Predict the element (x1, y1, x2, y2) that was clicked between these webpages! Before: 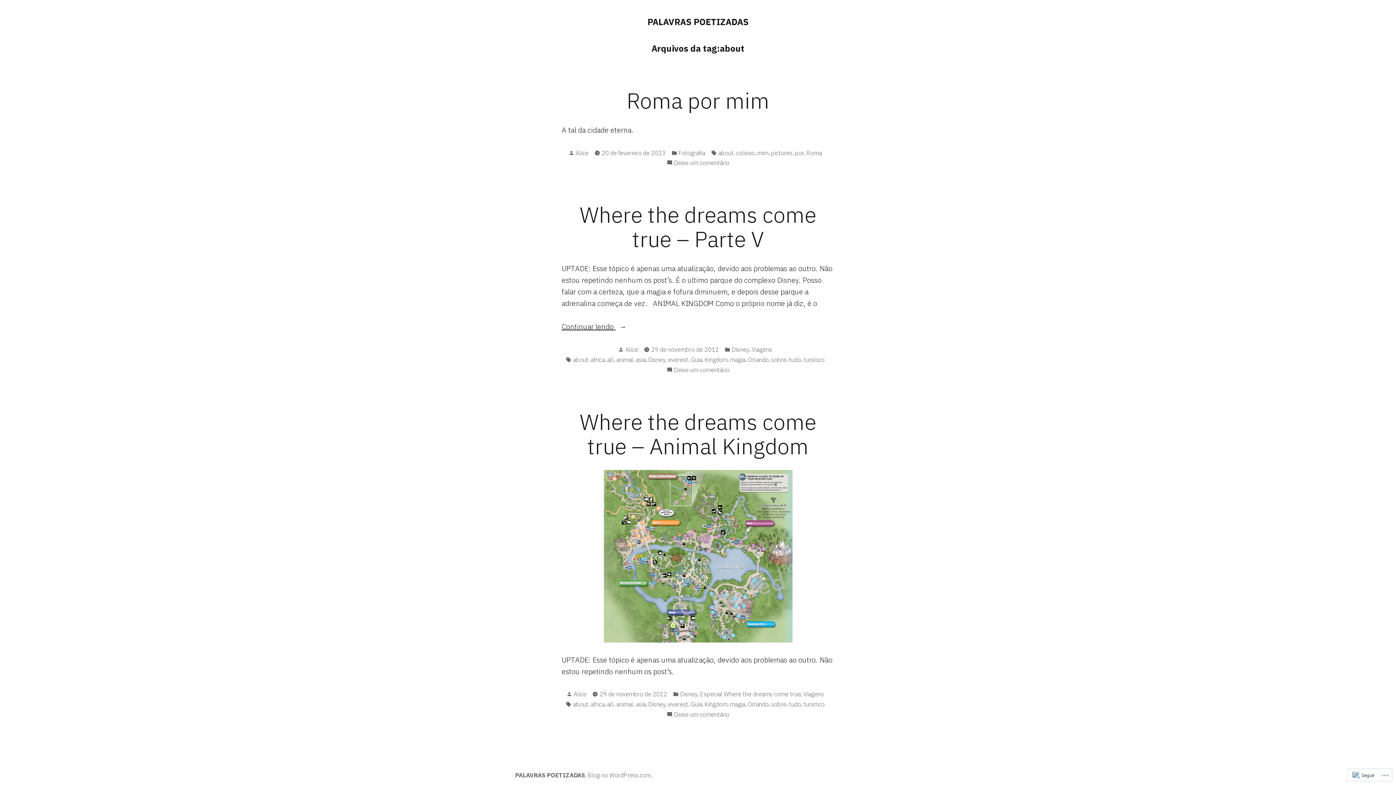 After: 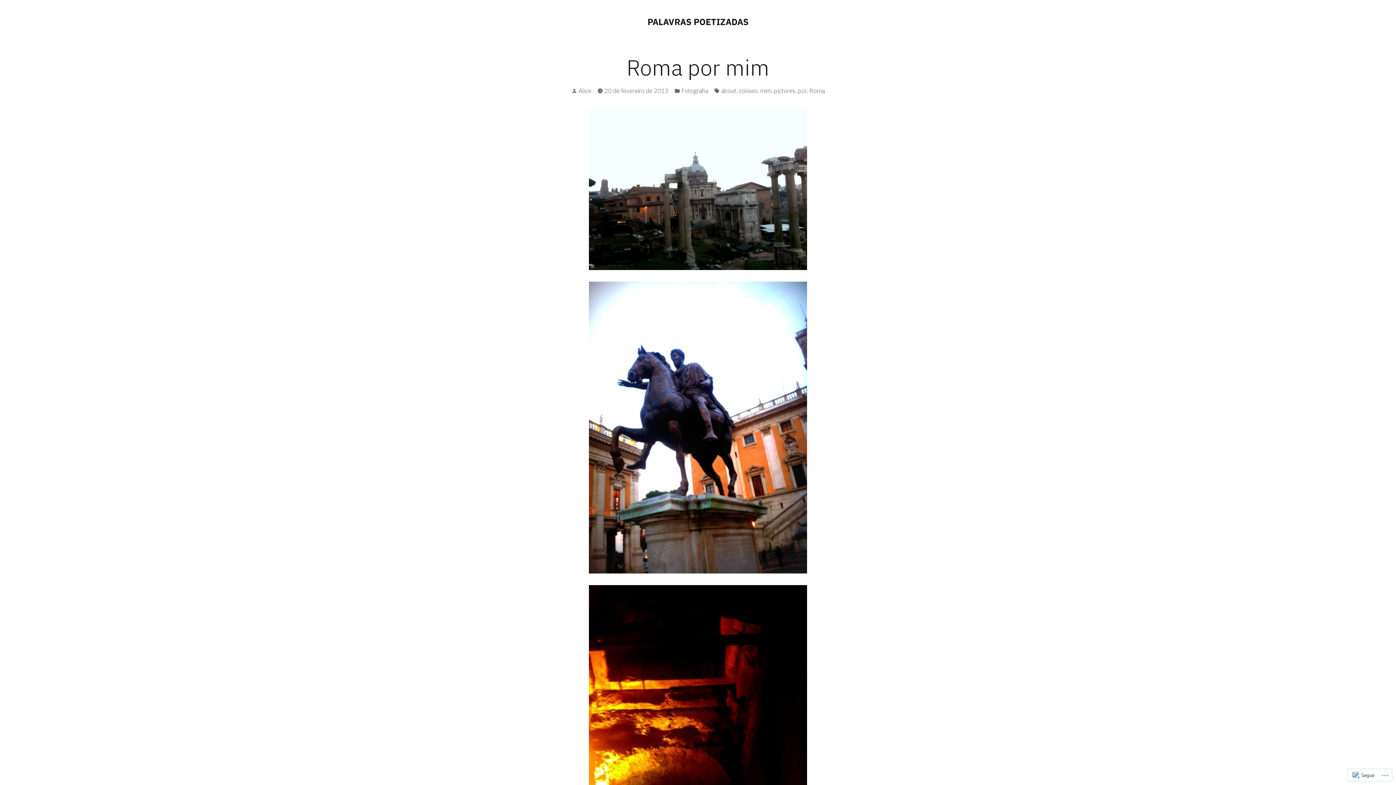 Action: label: Roma por mim bbox: (626, 86, 769, 114)